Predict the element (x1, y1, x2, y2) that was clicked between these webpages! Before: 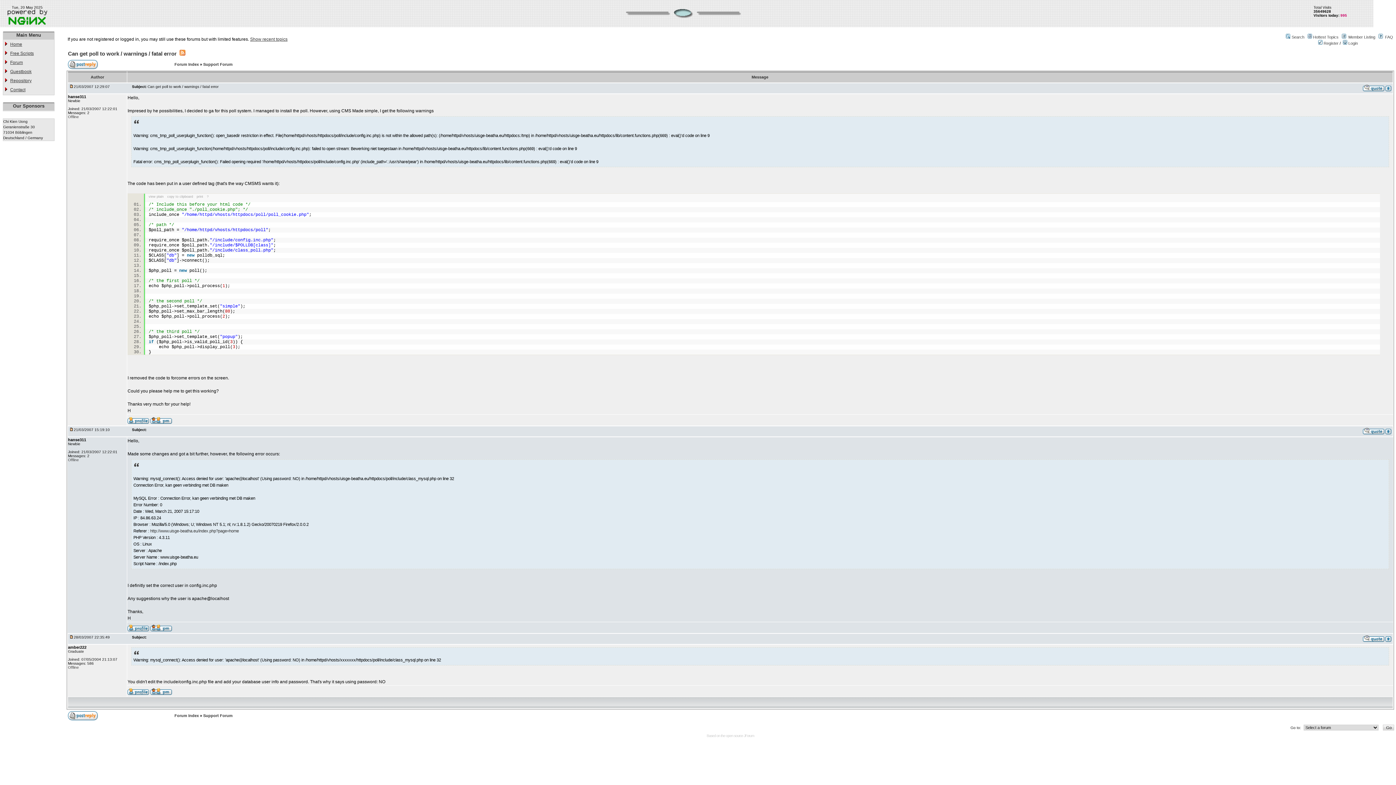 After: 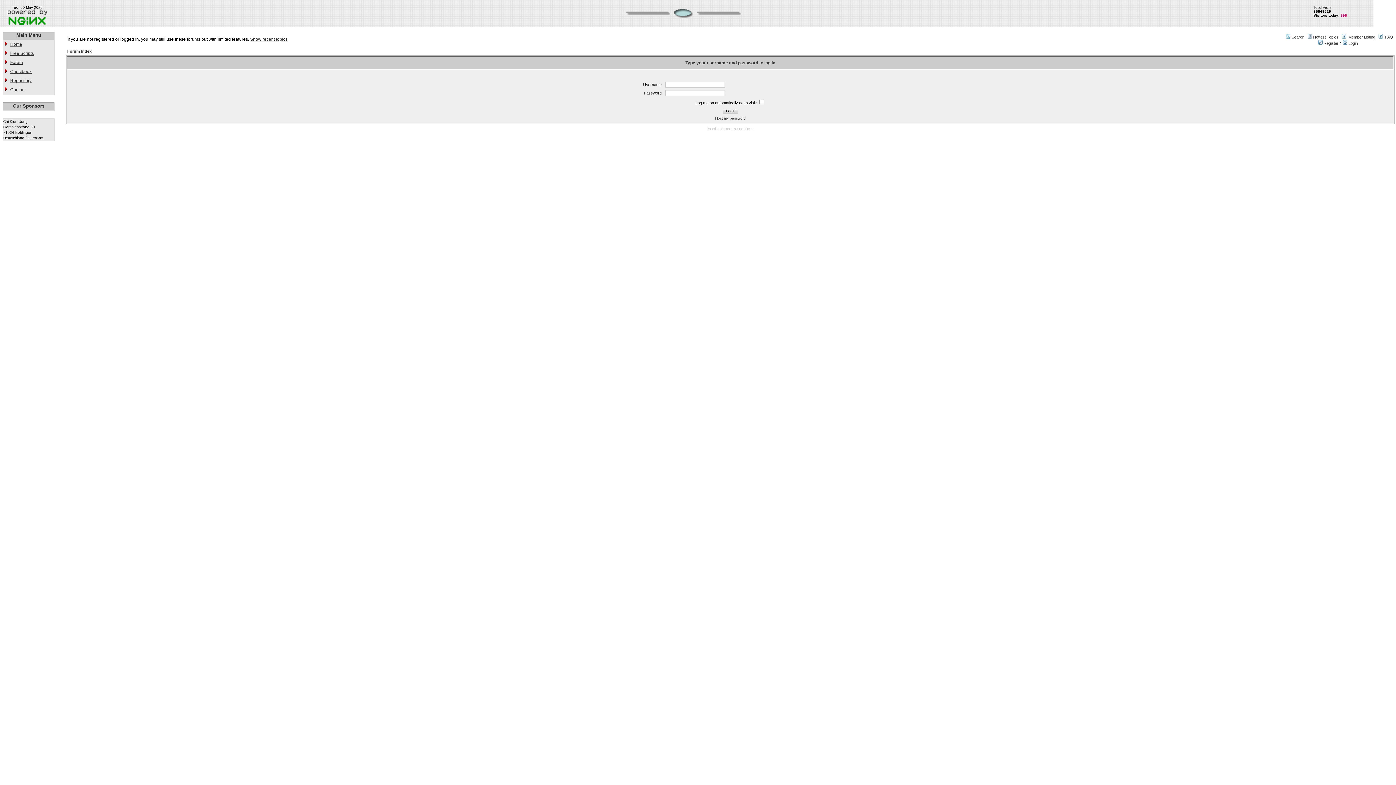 Action: label:  Login bbox: (1343, 41, 1358, 45)